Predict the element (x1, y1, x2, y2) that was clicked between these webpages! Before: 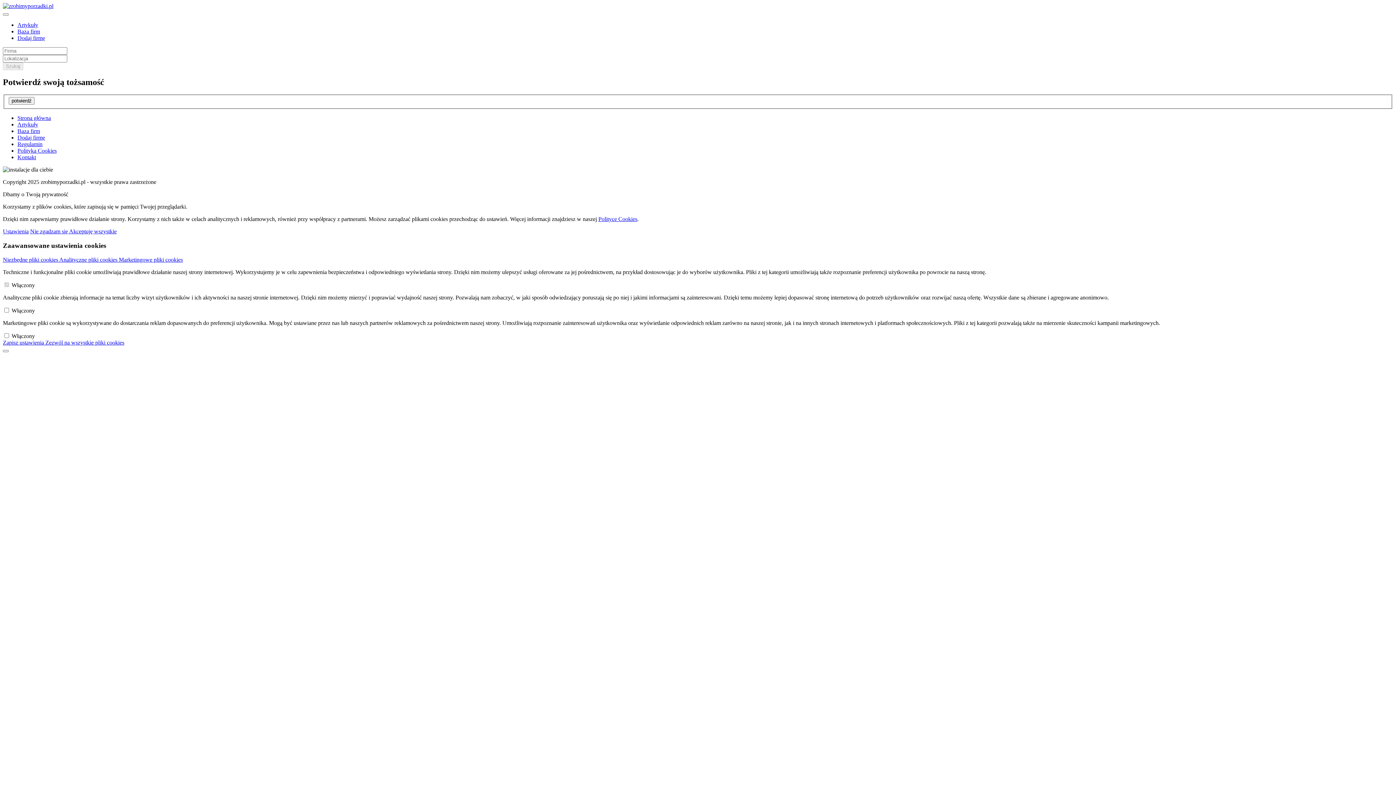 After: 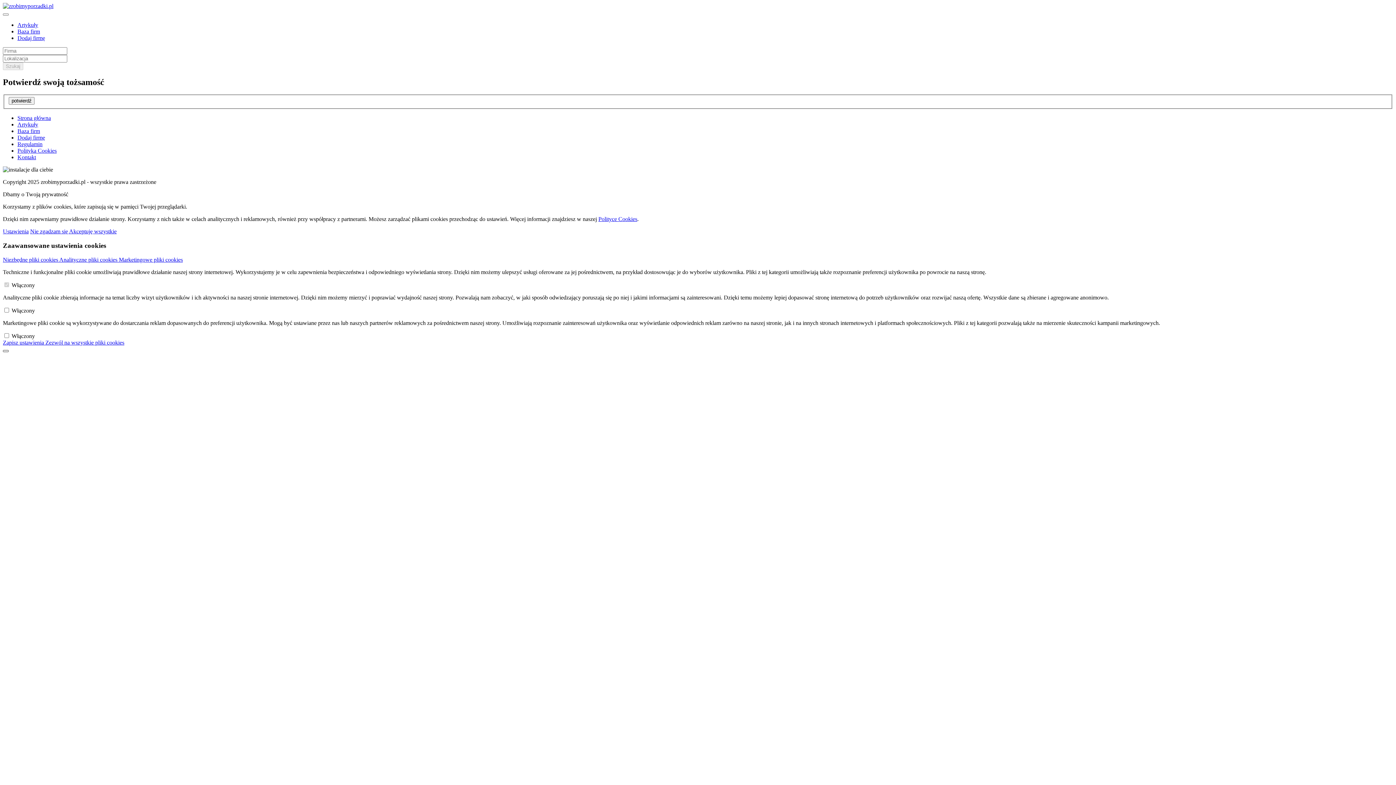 Action: bbox: (2, 350, 8, 352)